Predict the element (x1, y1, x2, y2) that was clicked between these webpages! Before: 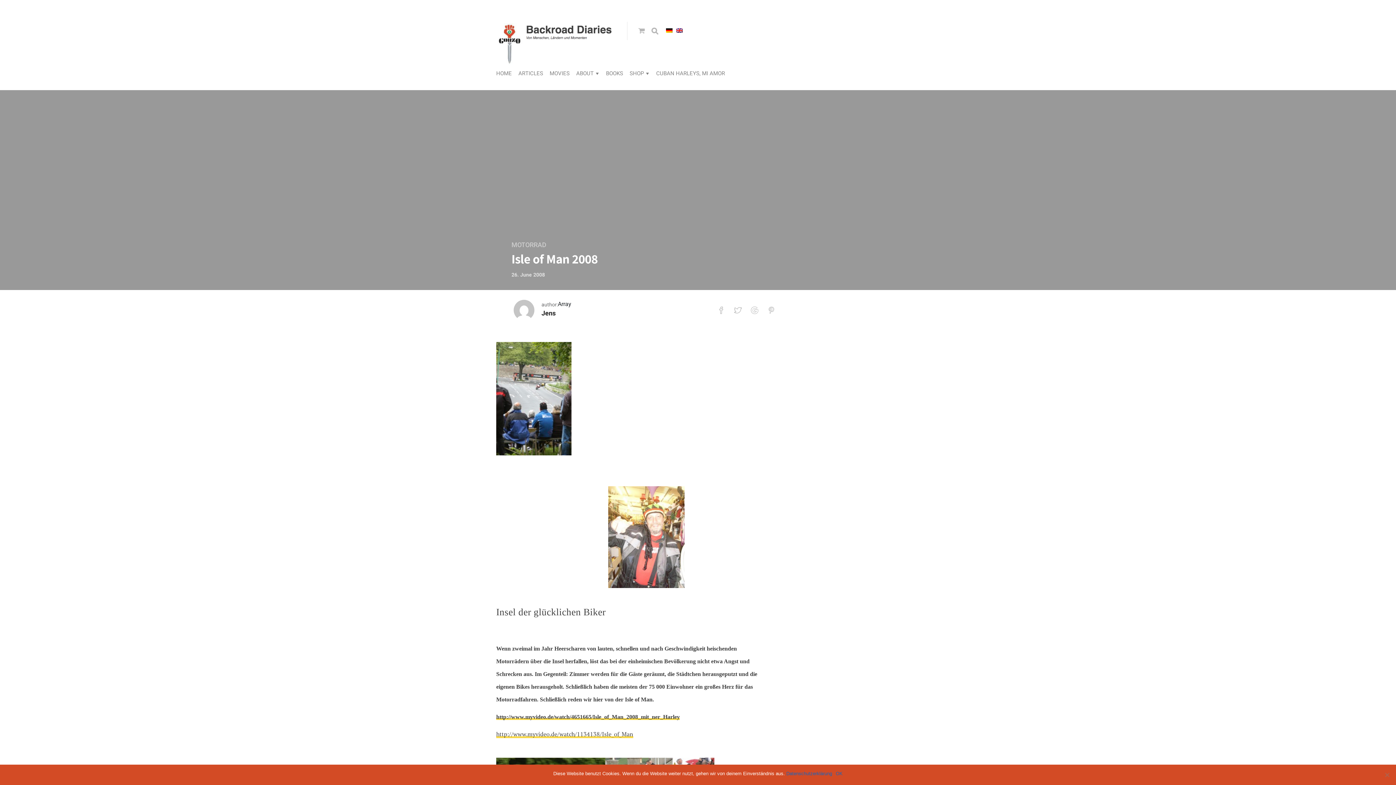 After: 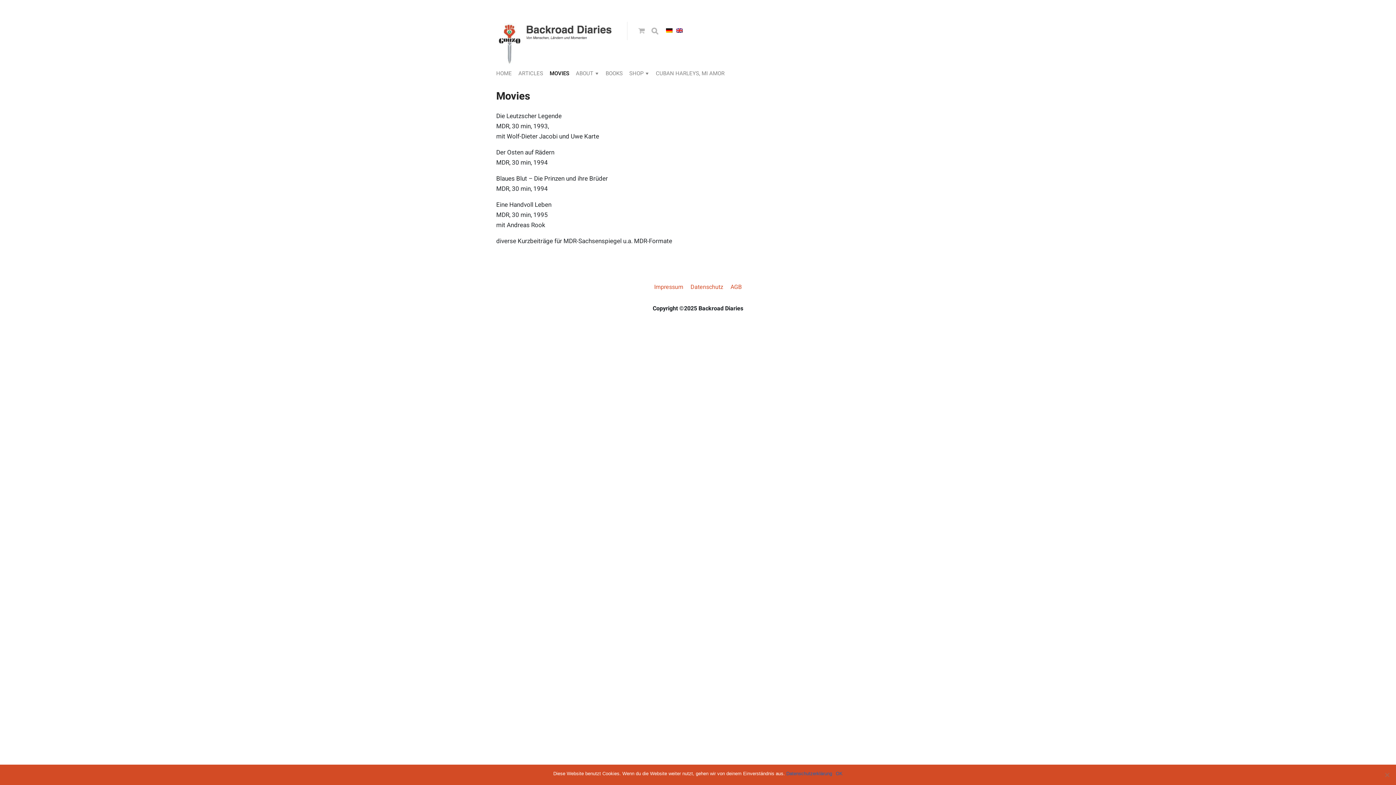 Action: label: MOVIES bbox: (549, 69, 569, 77)